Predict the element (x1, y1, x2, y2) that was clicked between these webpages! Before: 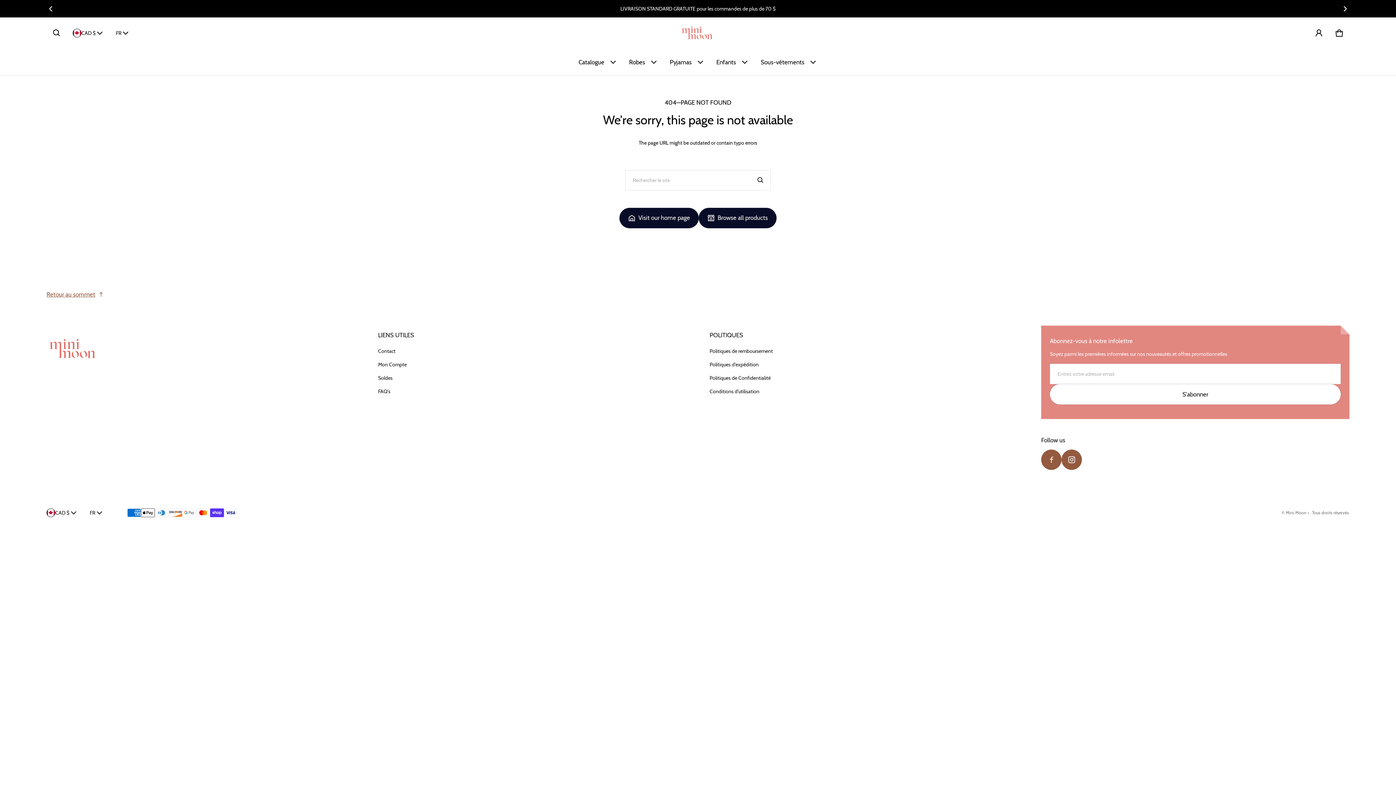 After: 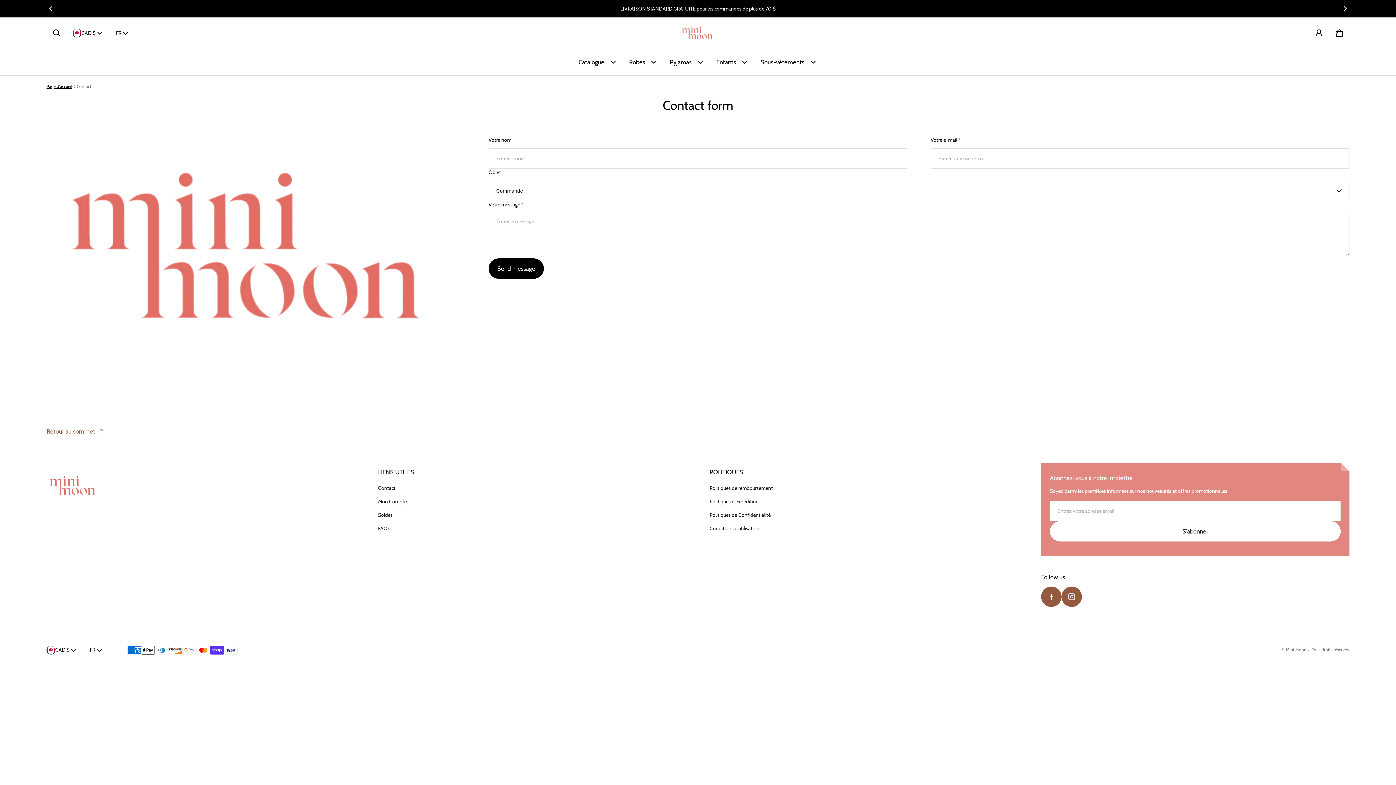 Action: bbox: (378, 384, 390, 398) label: FAQ's